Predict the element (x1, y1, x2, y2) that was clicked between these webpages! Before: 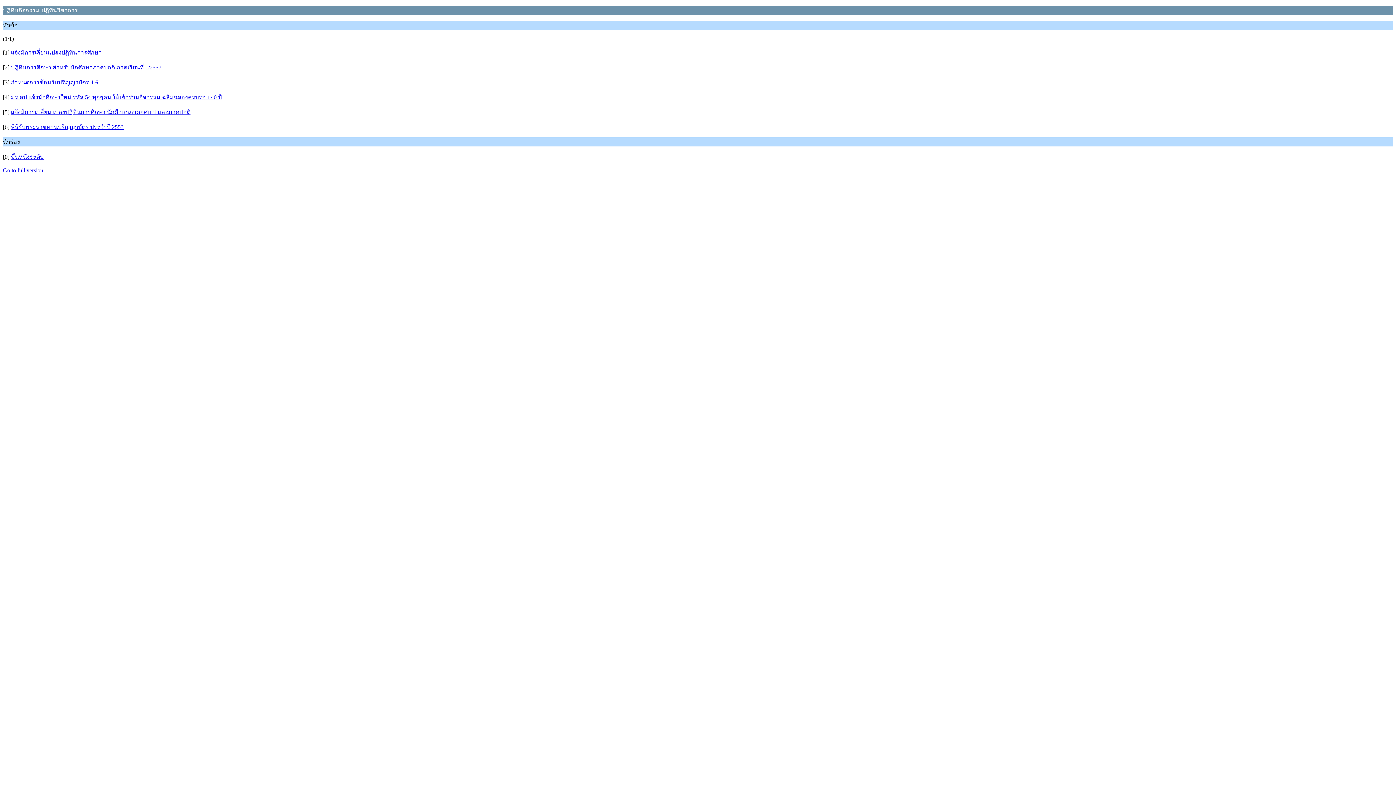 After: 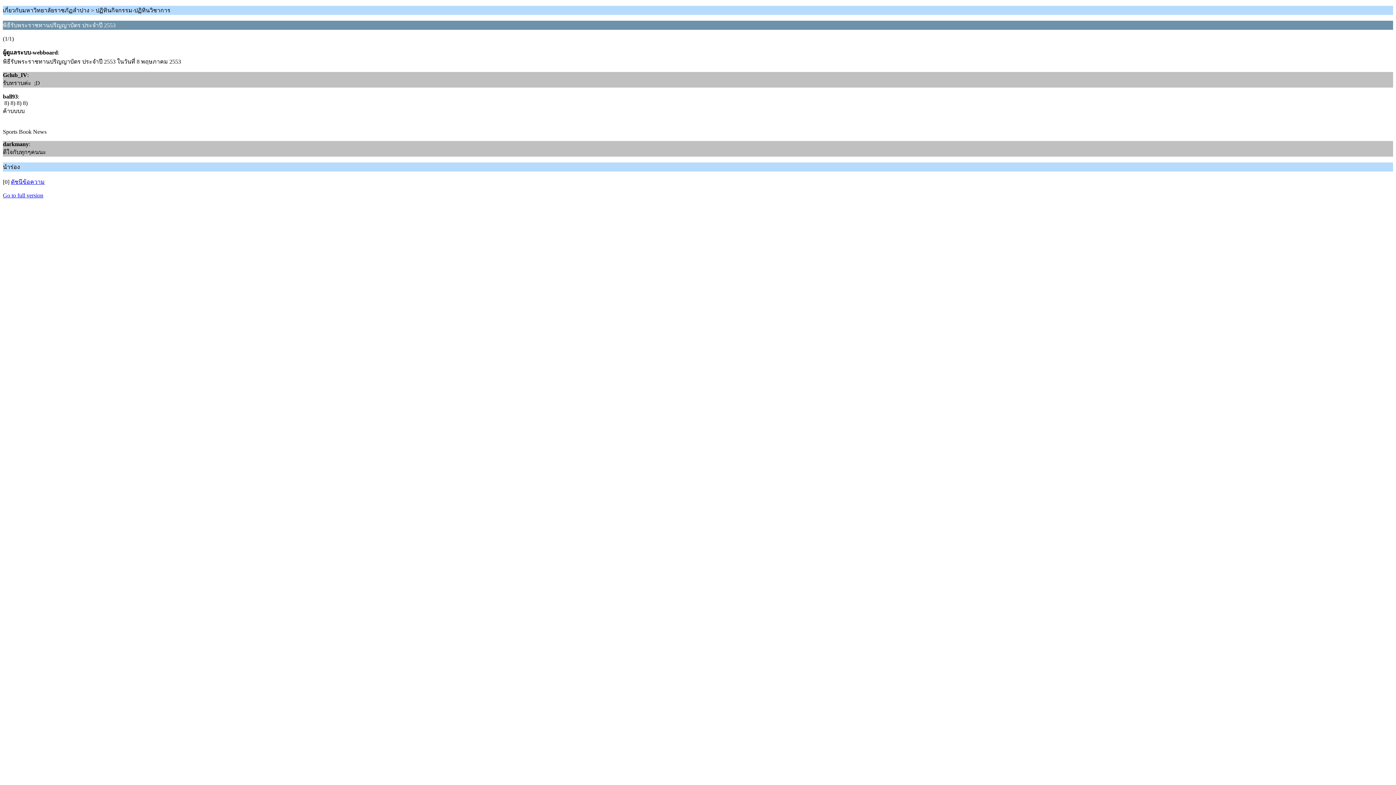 Action: bbox: (10, 124, 123, 130) label: พิธีรับพระราชทานปริญญาบัตร ประจำปี 2553